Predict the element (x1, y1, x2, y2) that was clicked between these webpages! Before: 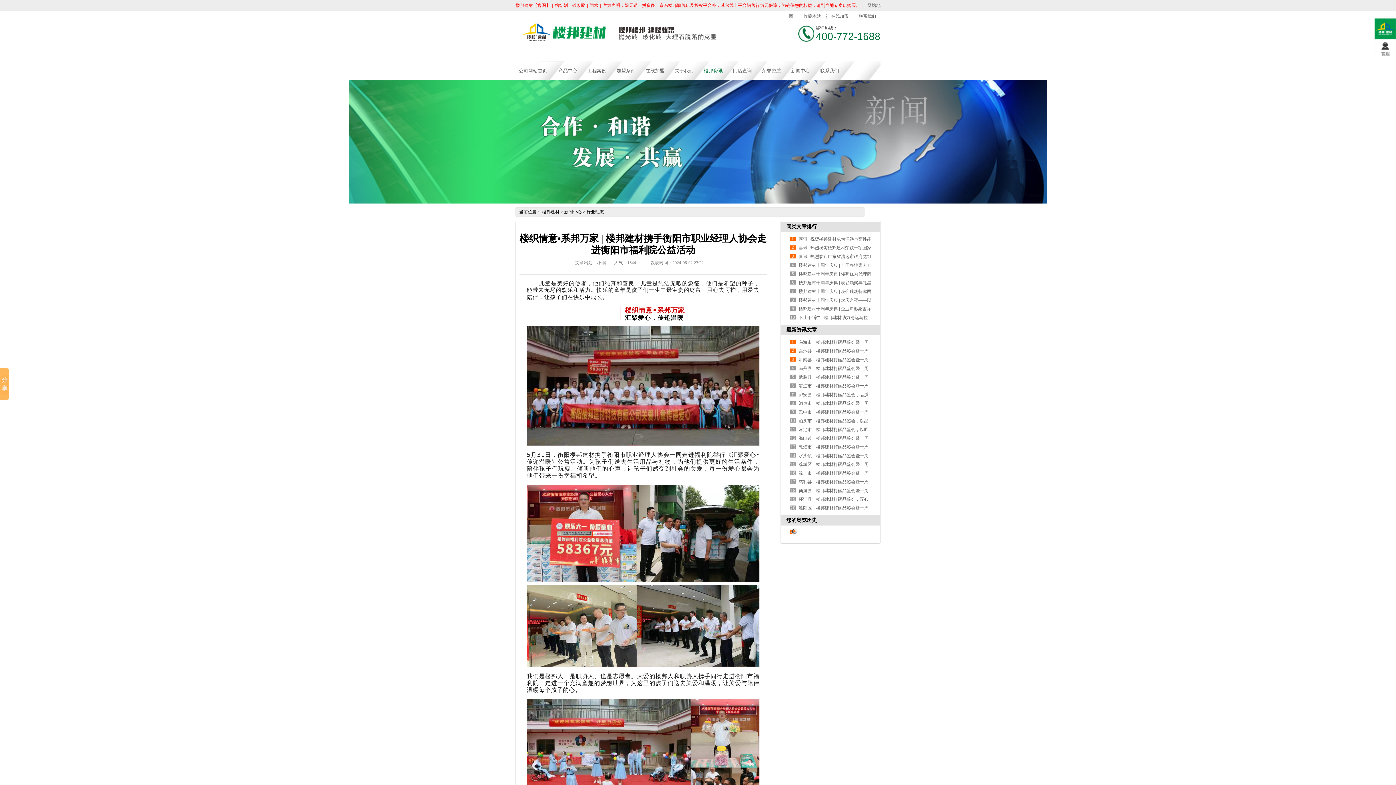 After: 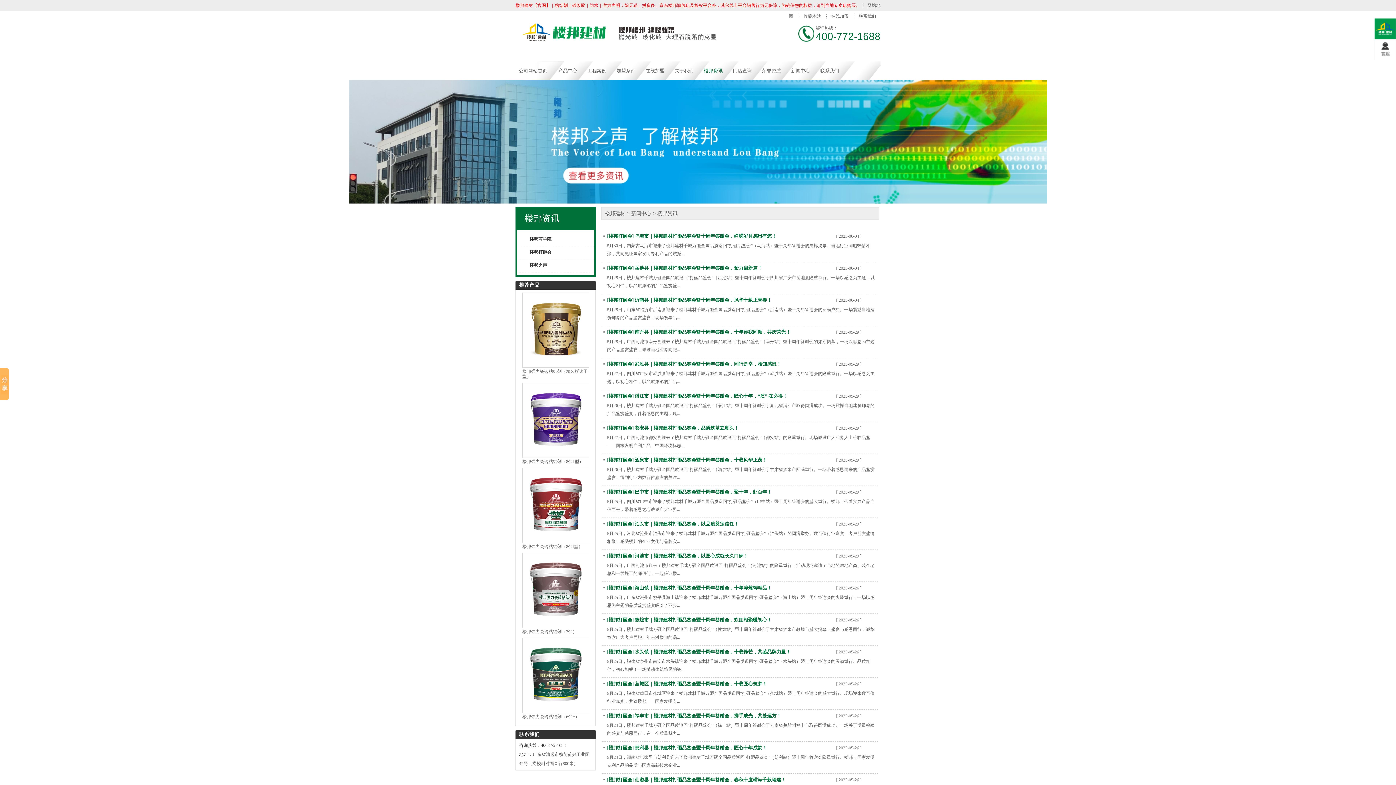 Action: label: 楼邦资讯 bbox: (698, 61, 728, 80)